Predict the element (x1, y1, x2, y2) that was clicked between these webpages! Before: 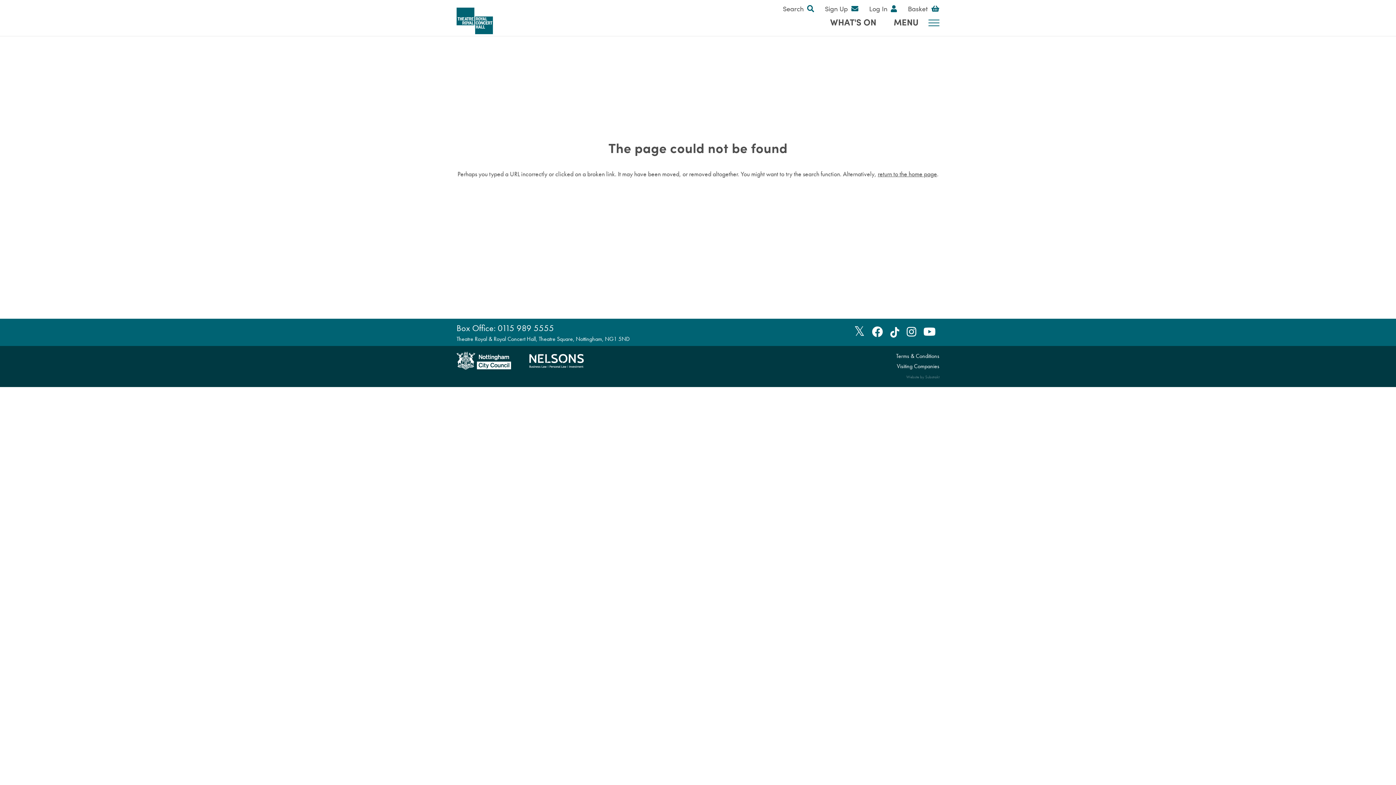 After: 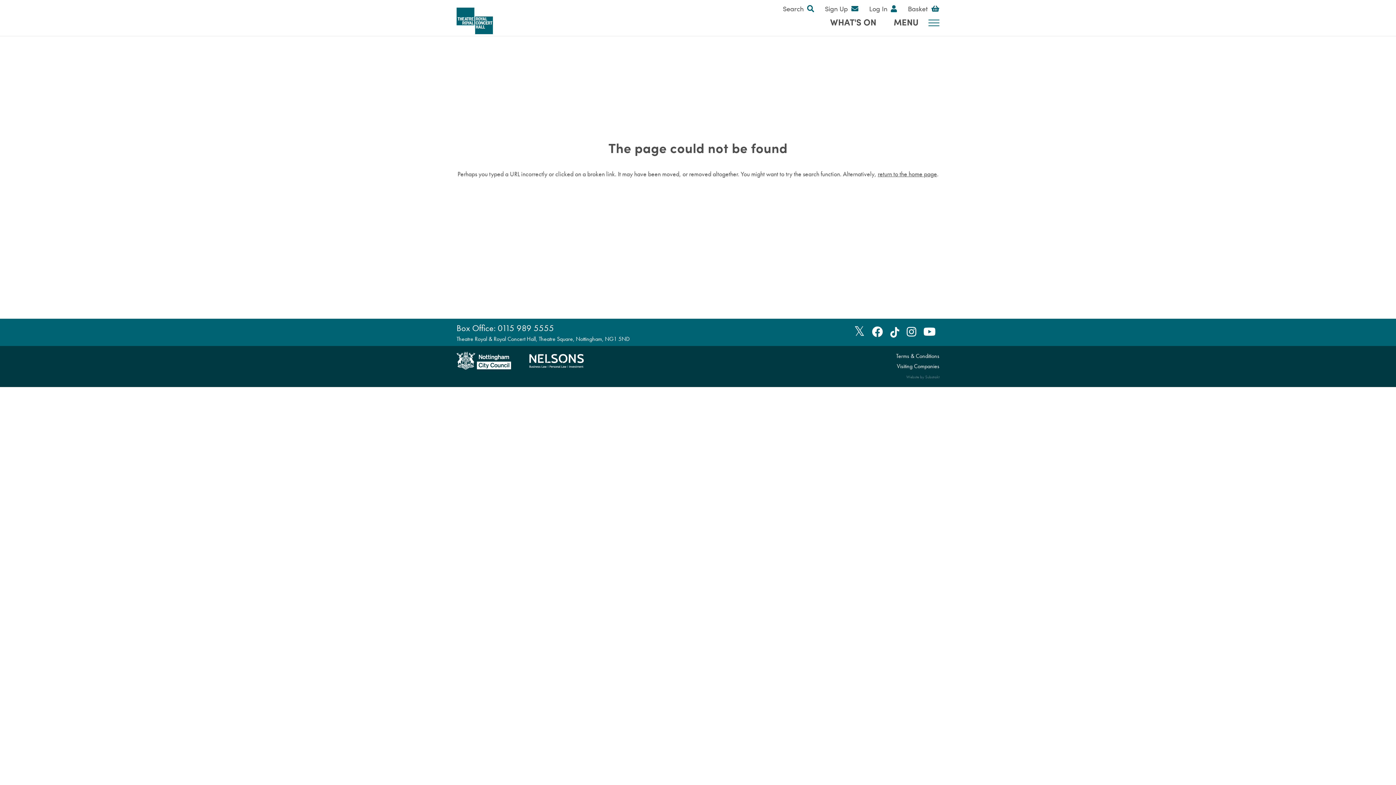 Action: label: Search bbox: (783, 3, 814, 13)